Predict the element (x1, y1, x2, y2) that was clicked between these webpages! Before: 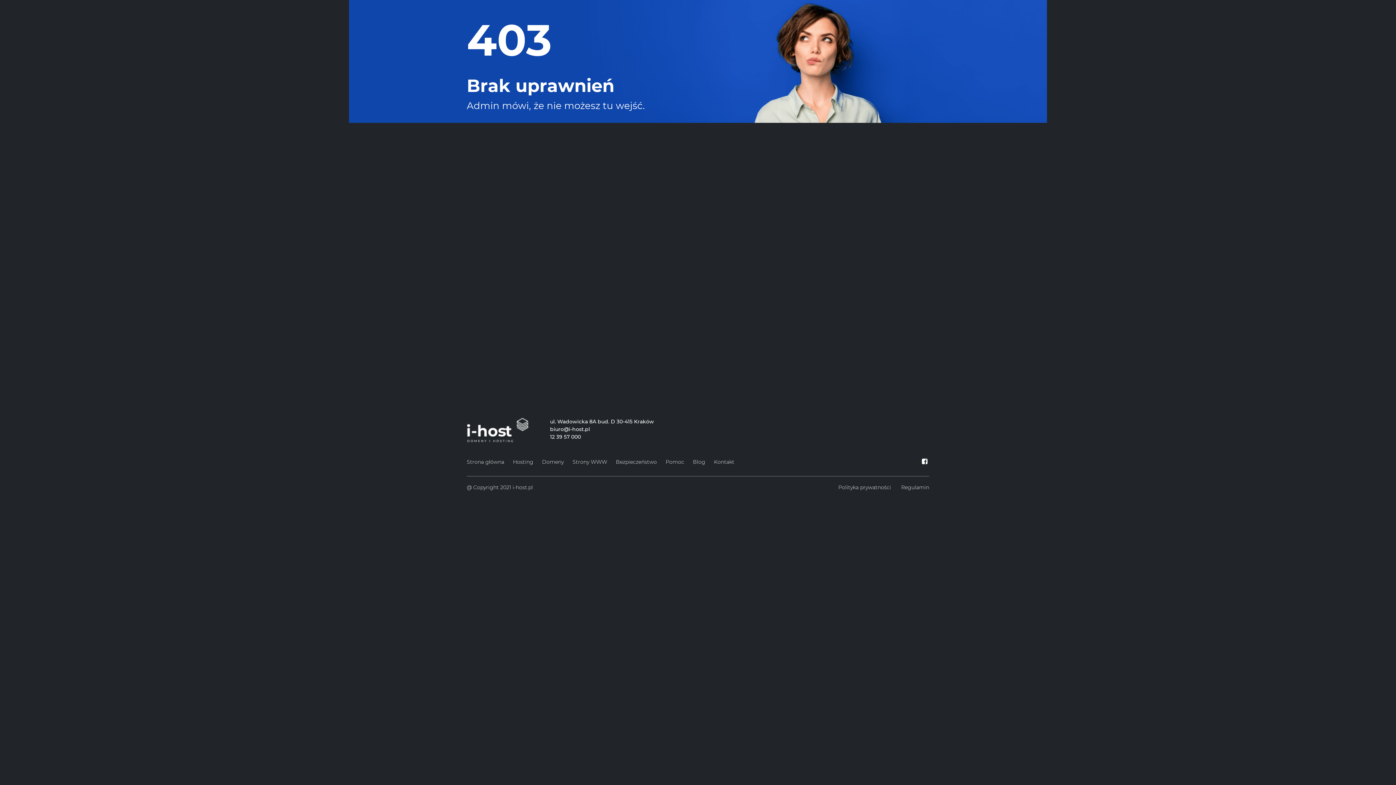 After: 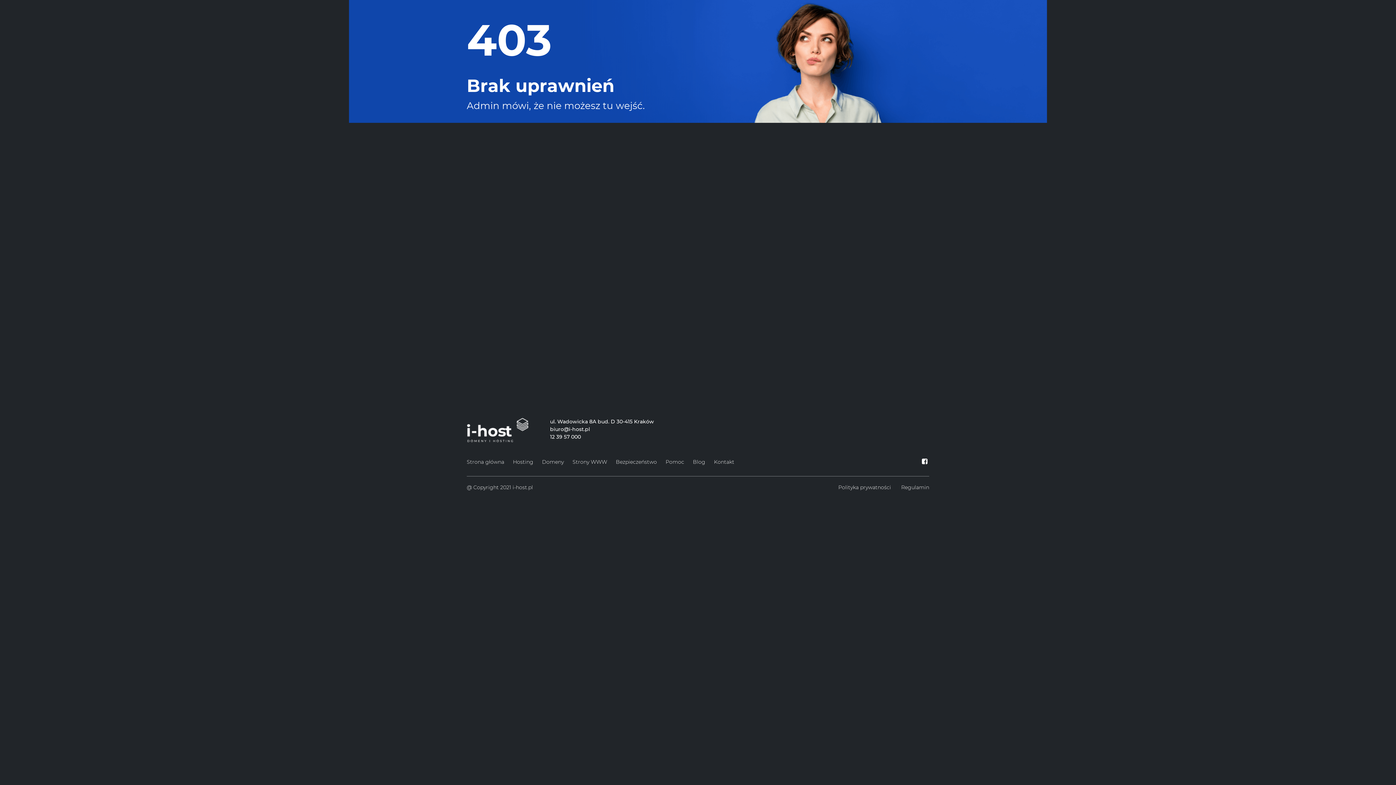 Action: bbox: (920, 458, 929, 465)